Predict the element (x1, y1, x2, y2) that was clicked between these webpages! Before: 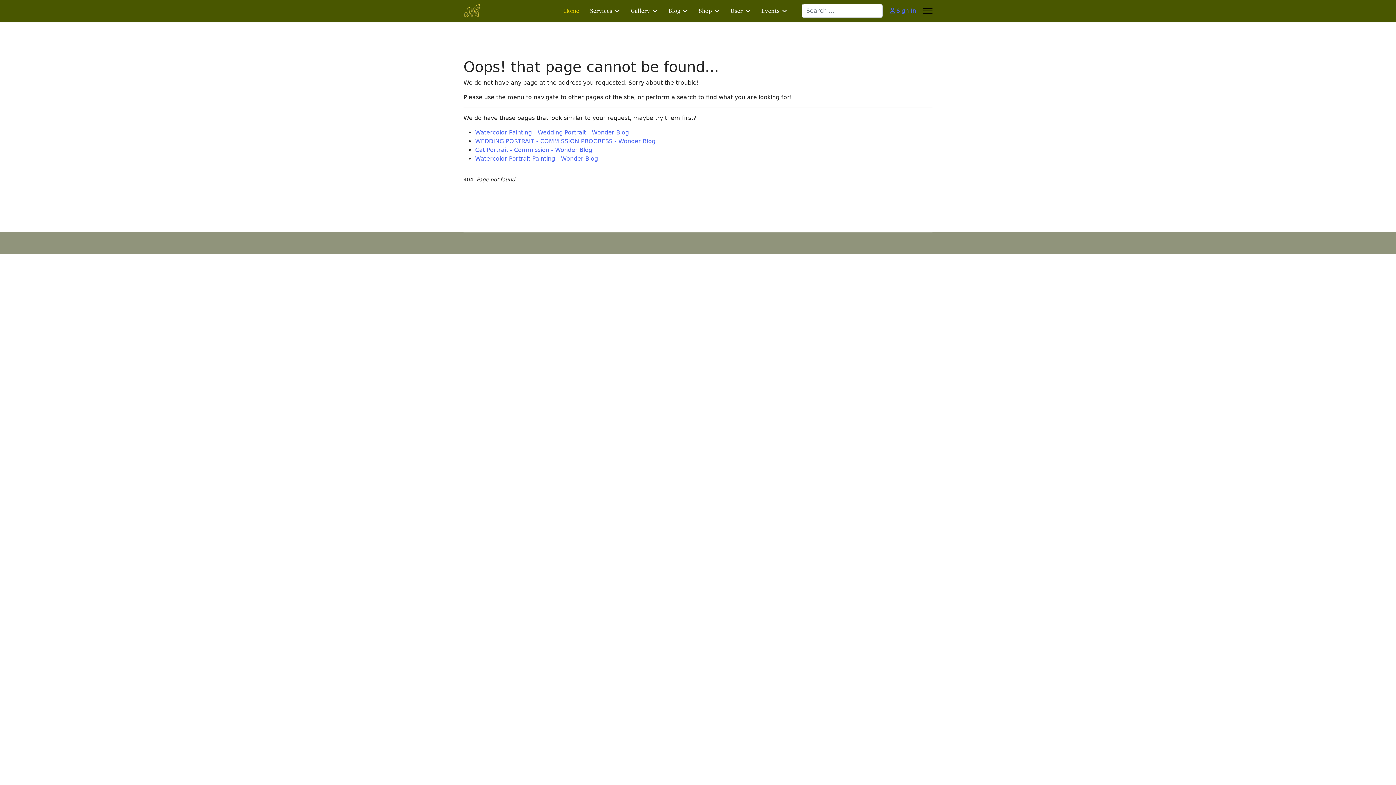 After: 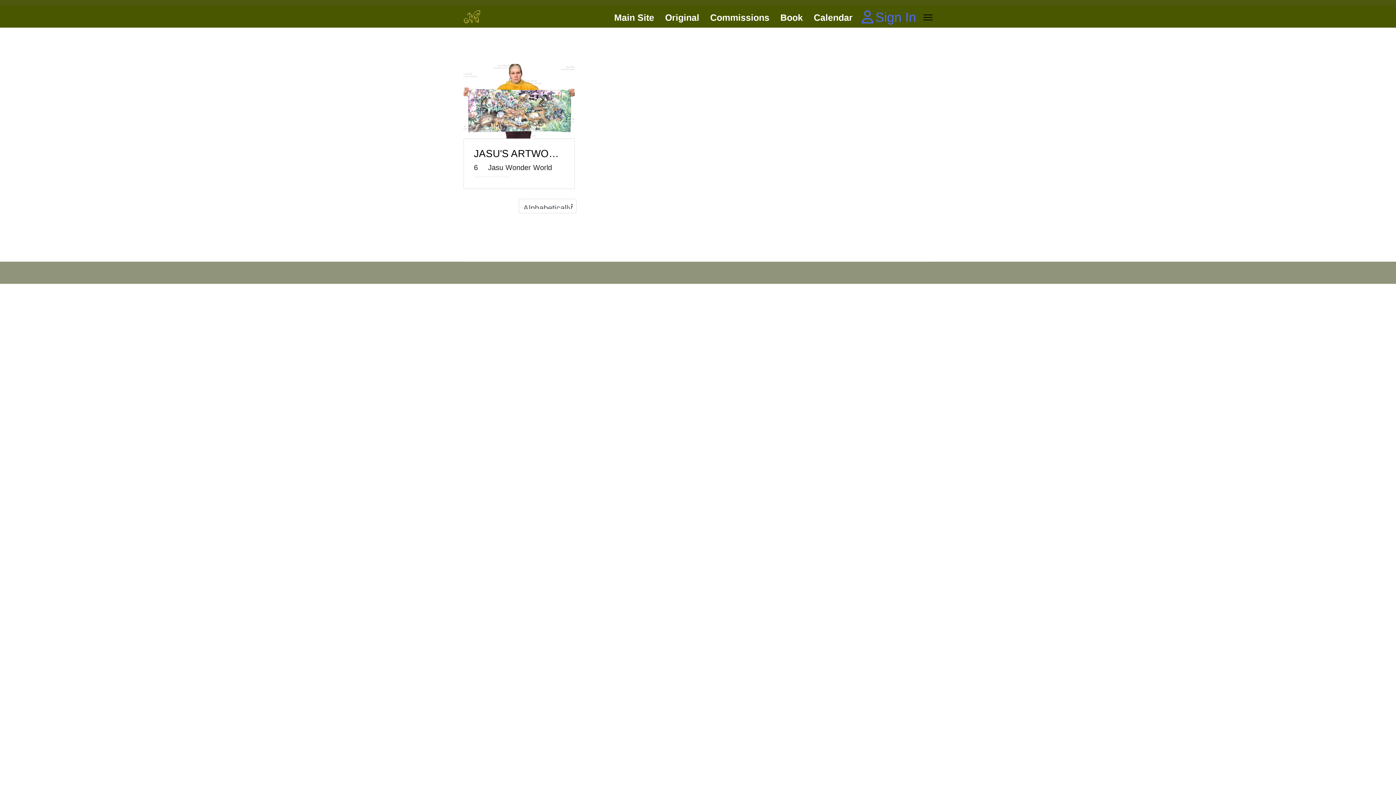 Action: bbox: (625, 0, 663, 21) label: Gallery